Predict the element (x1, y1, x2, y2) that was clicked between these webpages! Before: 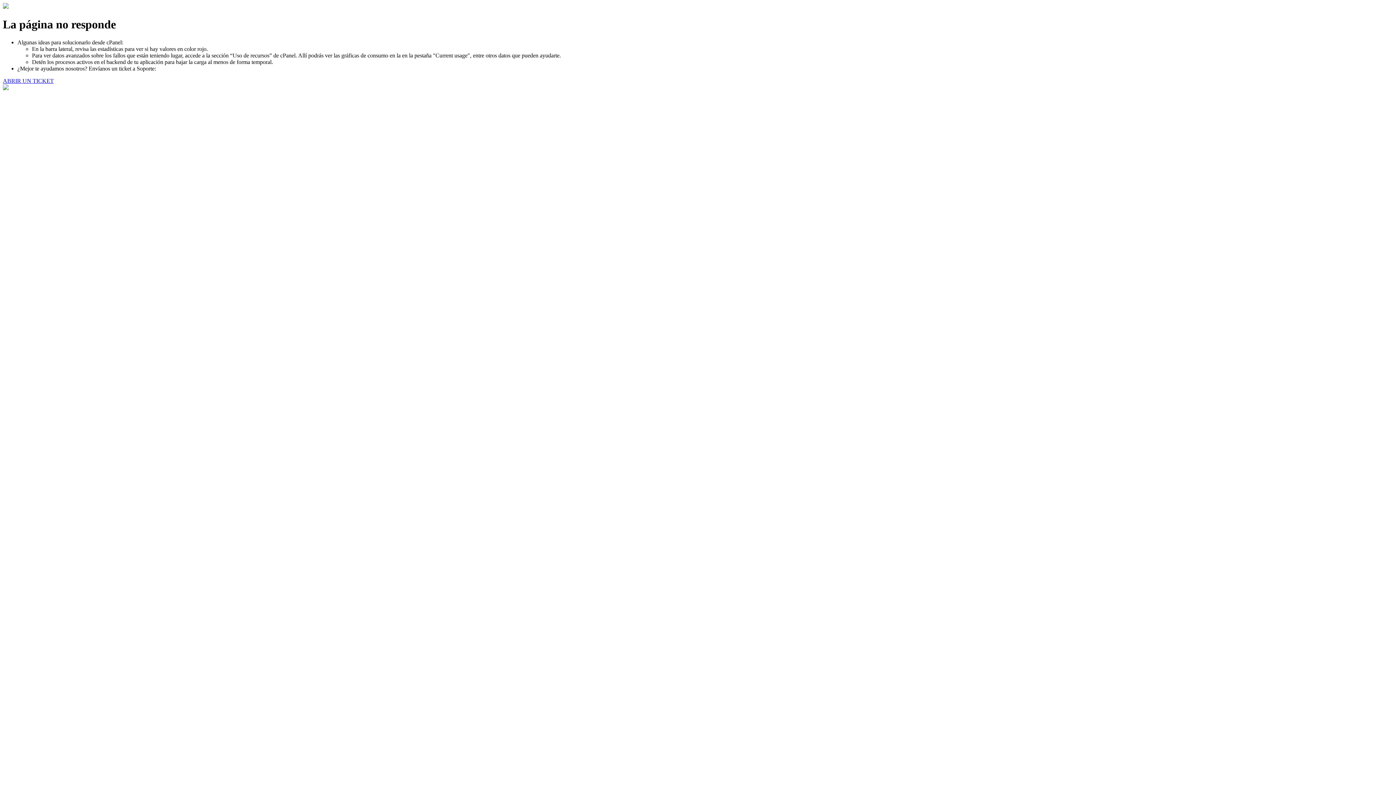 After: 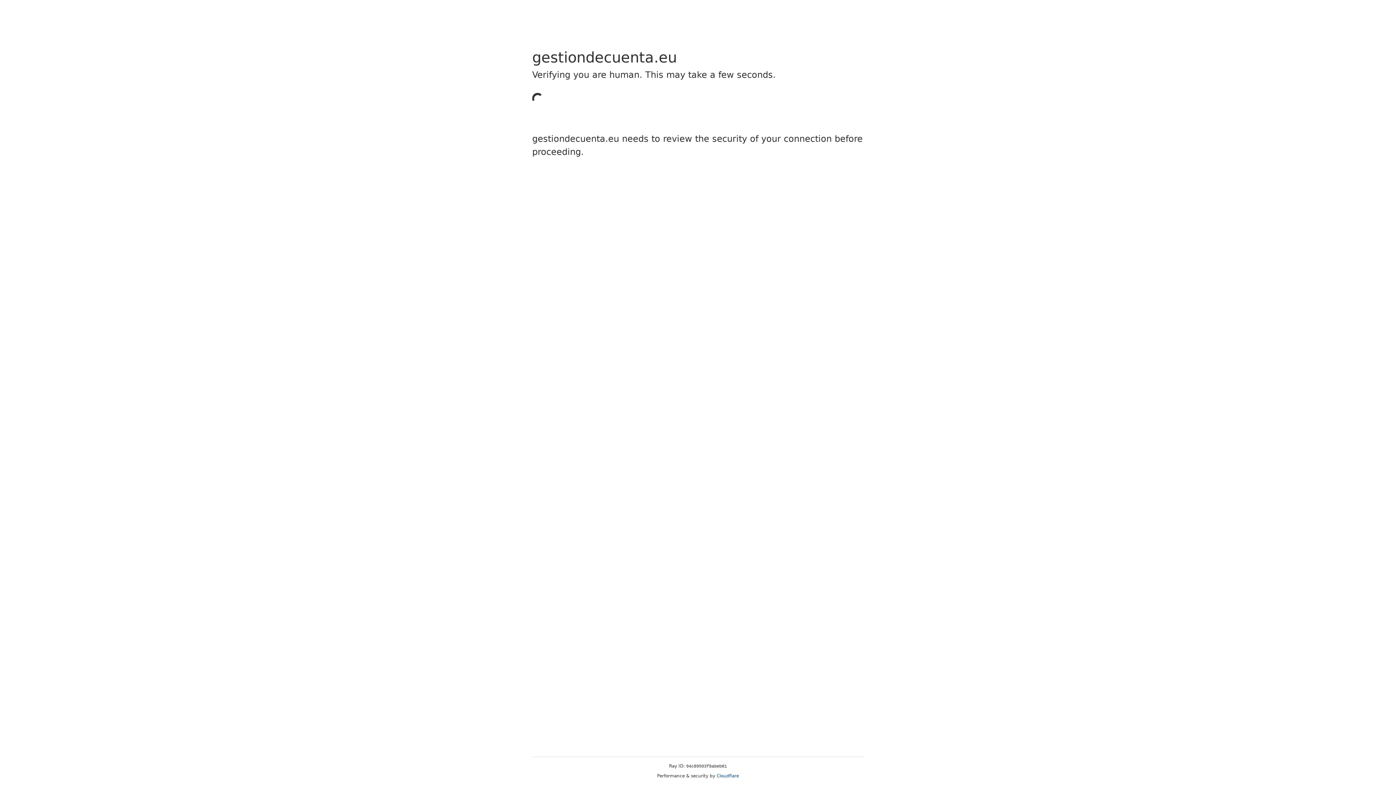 Action: bbox: (2, 77, 53, 83) label: ABRIR UN TICKET